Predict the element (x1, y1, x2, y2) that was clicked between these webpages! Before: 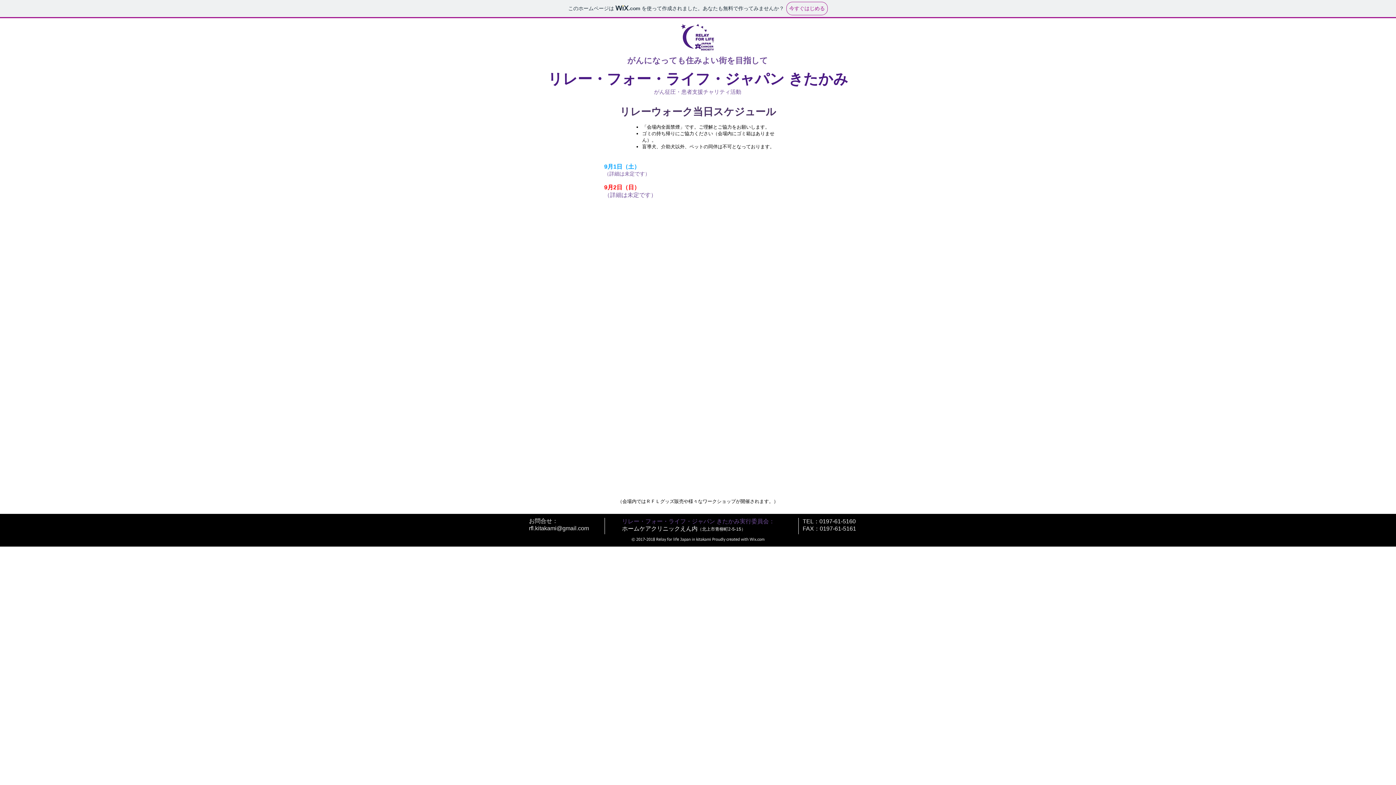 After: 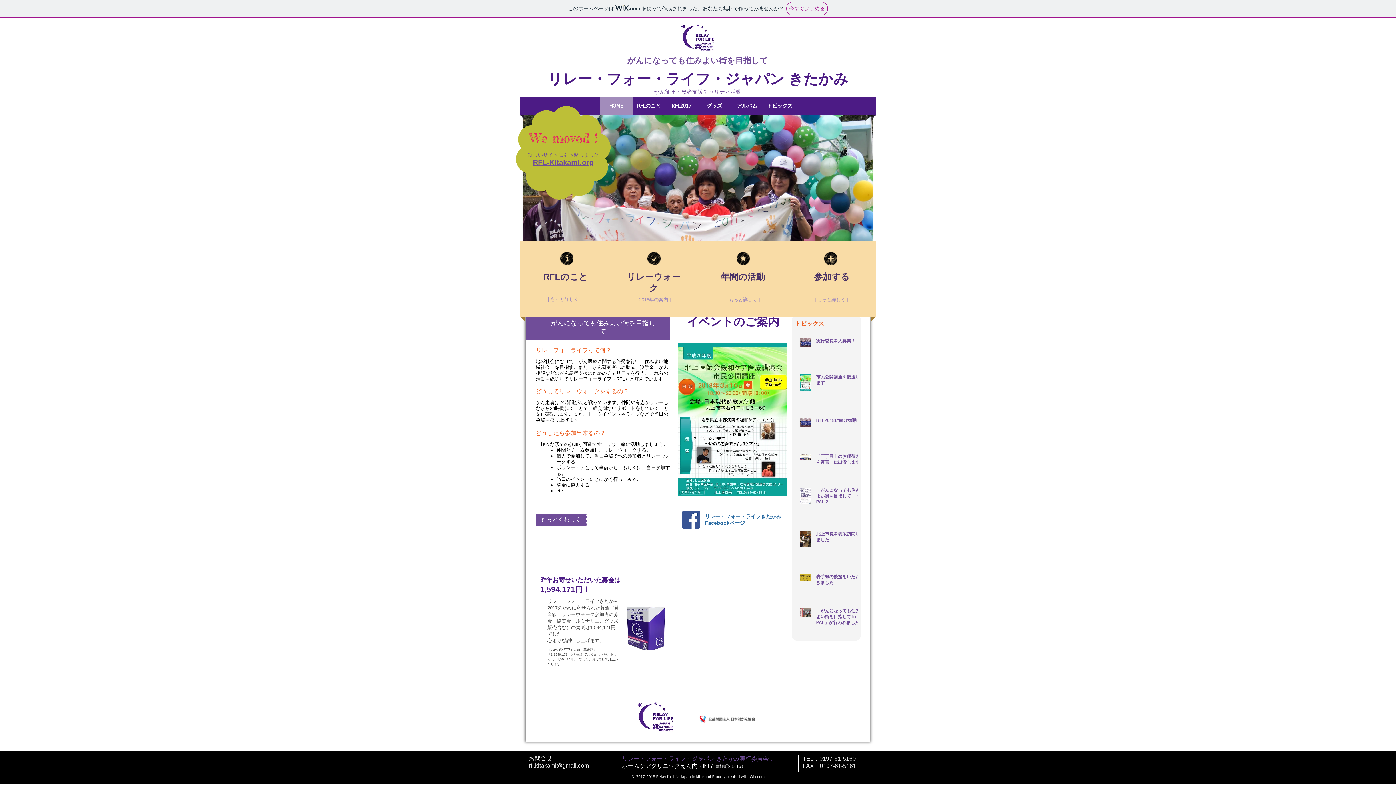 Action: bbox: (677, 18, 717, 56)